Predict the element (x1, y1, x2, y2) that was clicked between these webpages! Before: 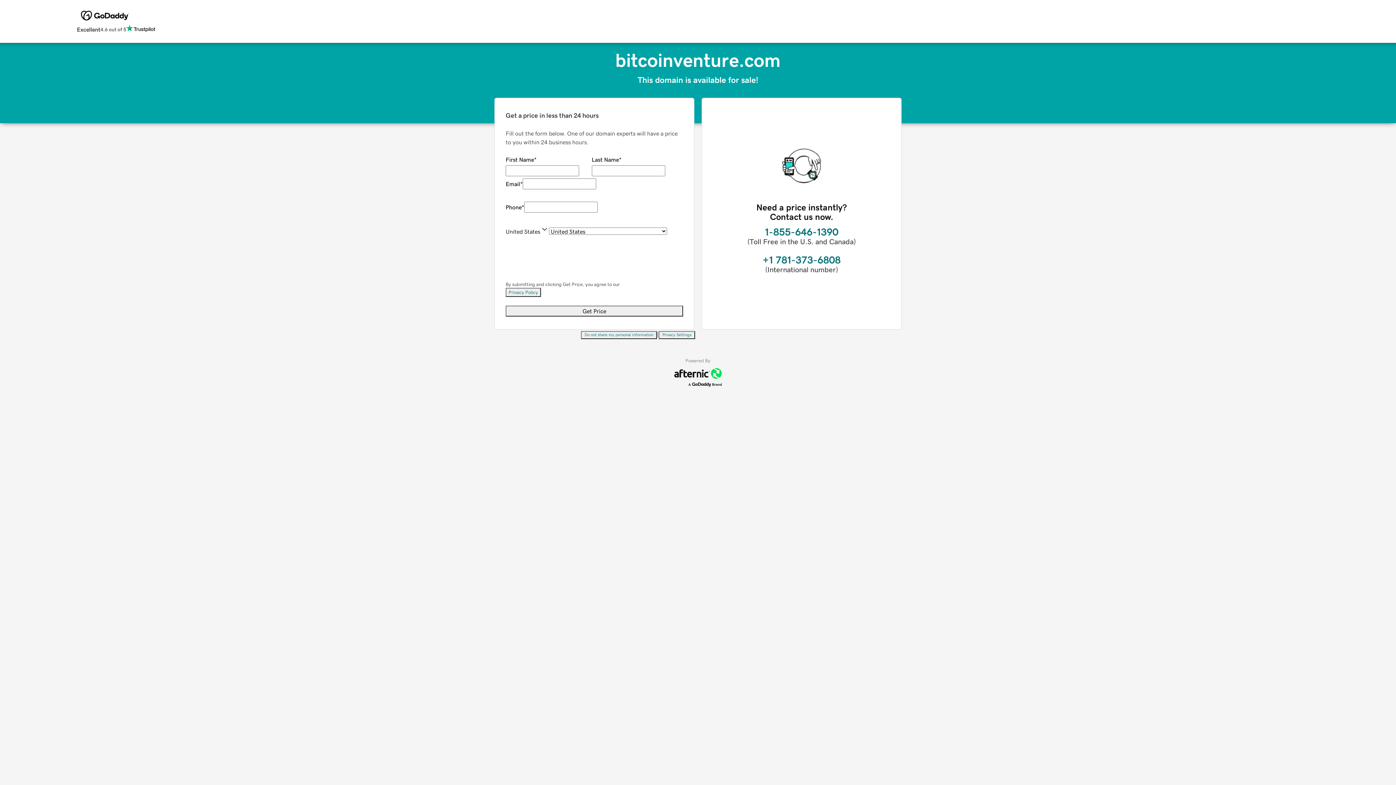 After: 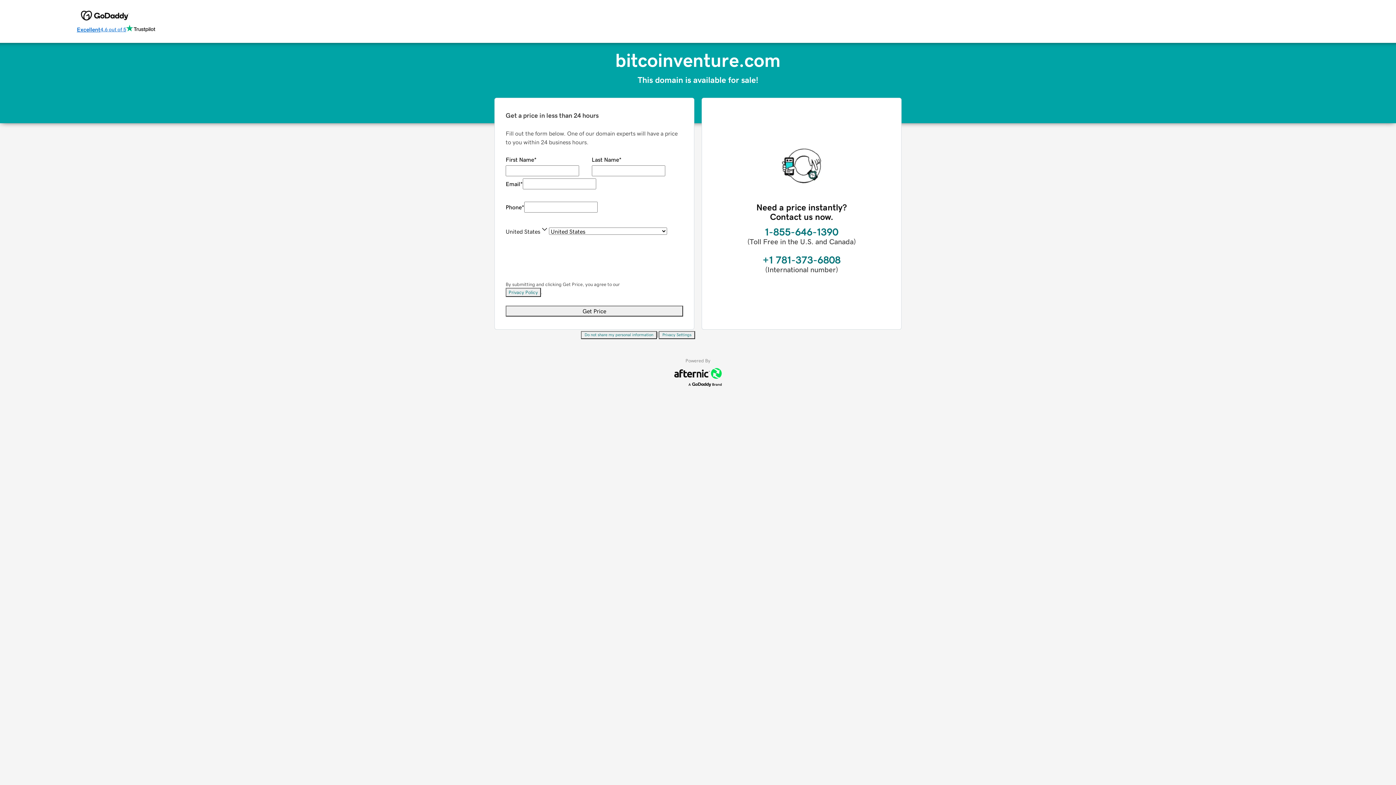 Action: bbox: (76, 24, 155, 34) label: Excellent
4.6 out of 5